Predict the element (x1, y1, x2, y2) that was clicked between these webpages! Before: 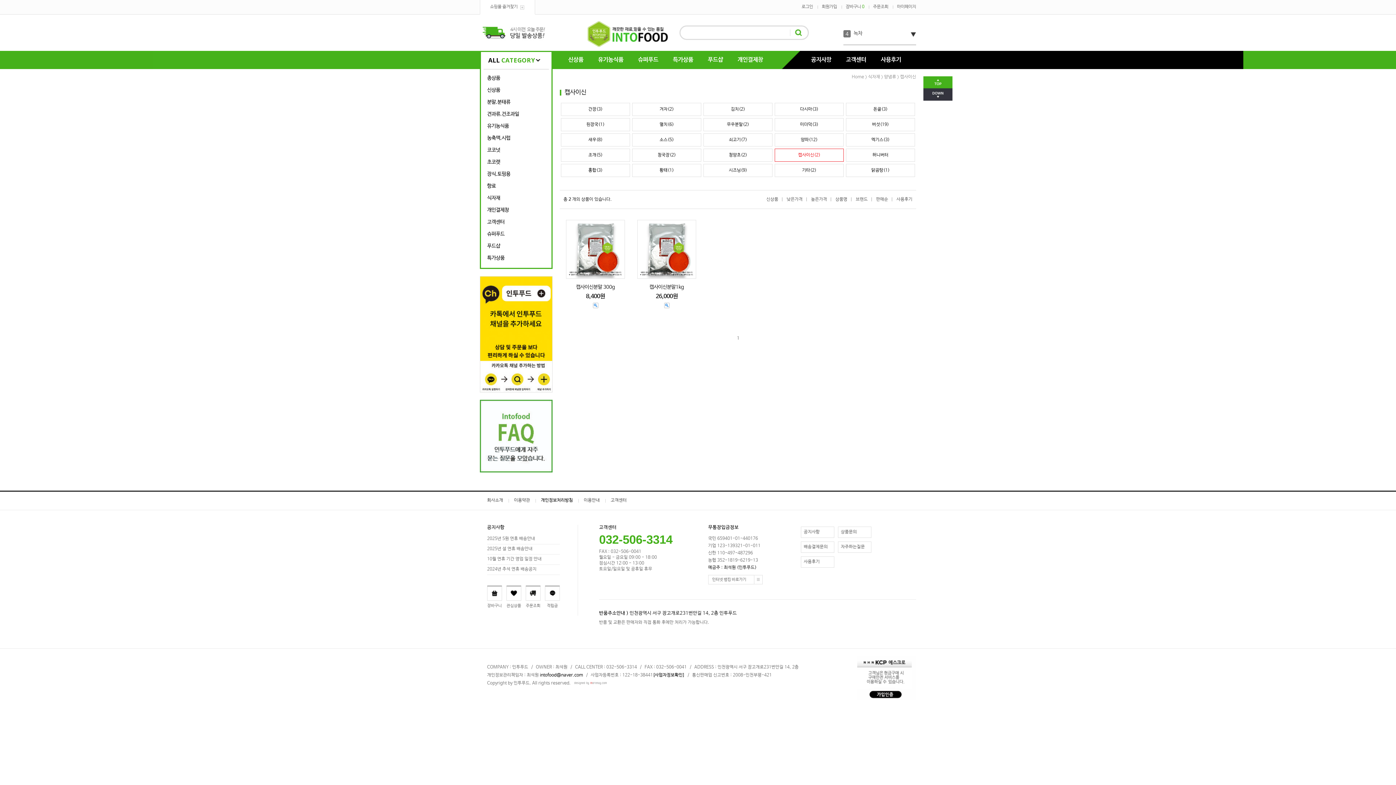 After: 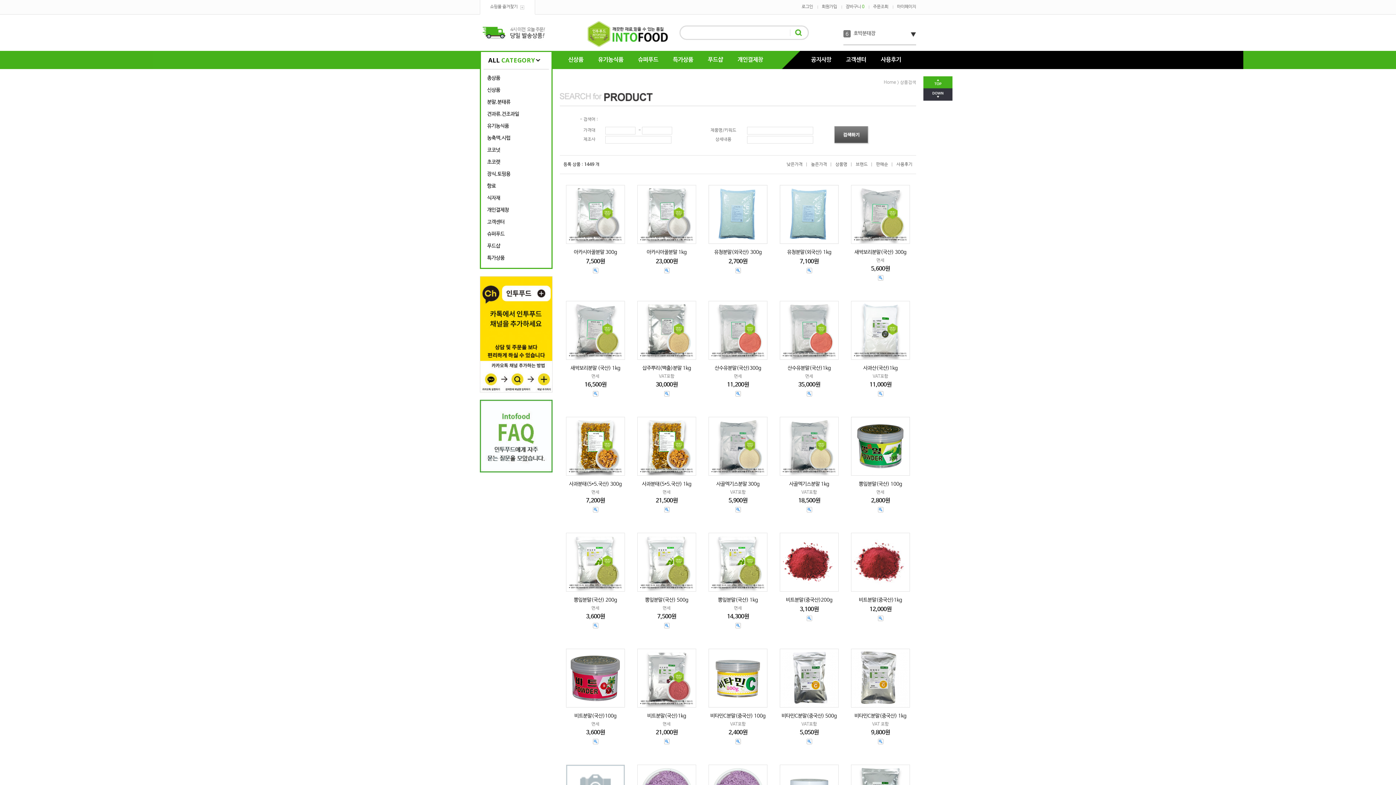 Action: bbox: (790, 26, 802, 31)